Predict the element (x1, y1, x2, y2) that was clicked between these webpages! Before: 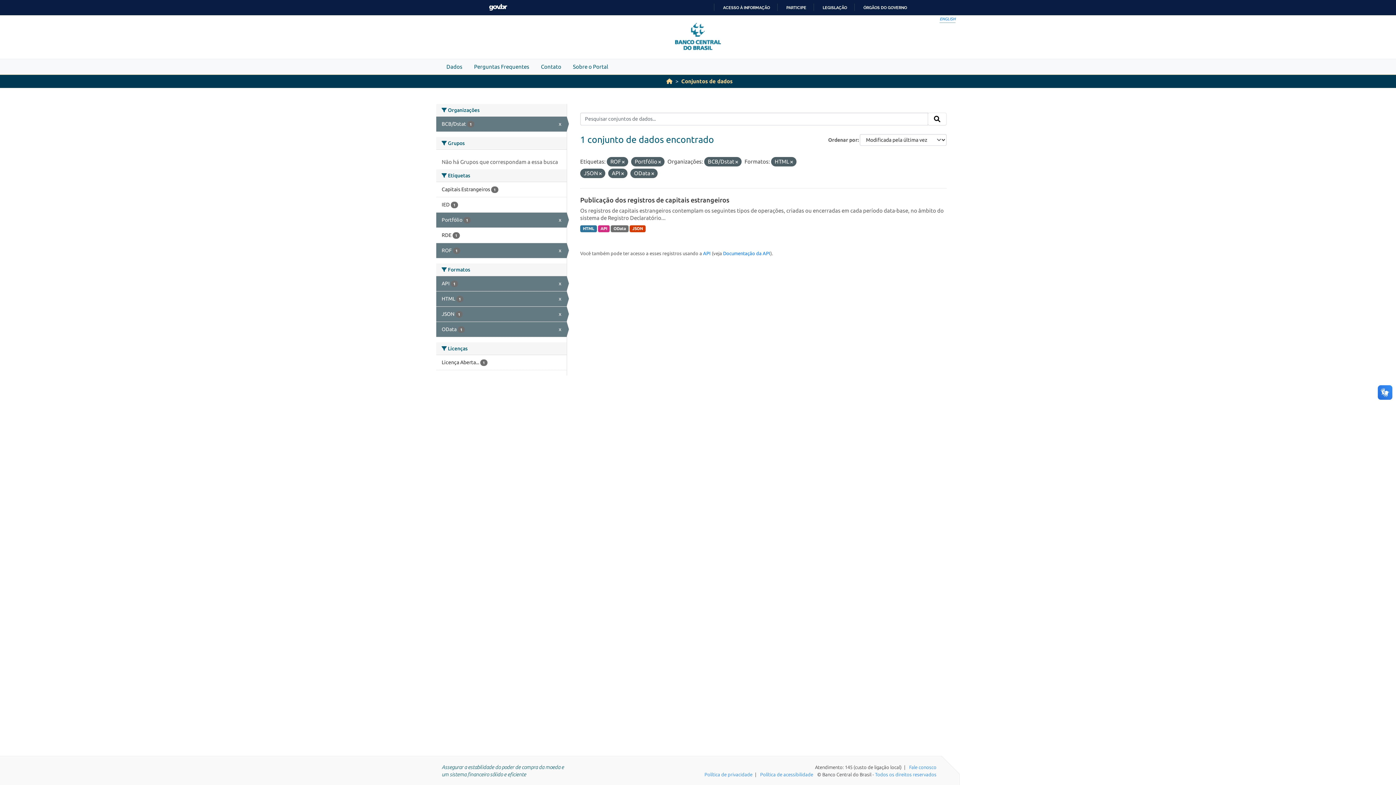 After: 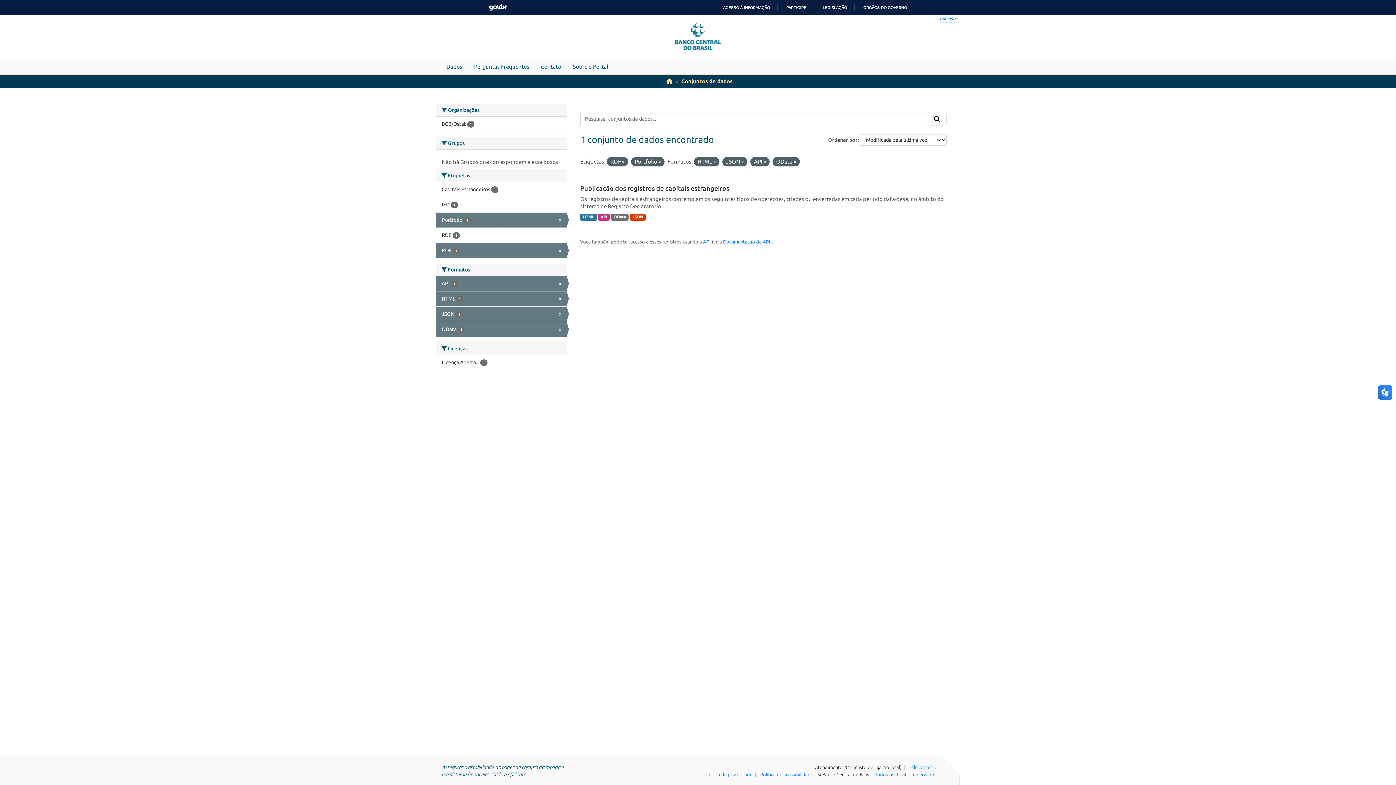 Action: bbox: (436, 116, 566, 131) label: BCB/Dstat 1
x